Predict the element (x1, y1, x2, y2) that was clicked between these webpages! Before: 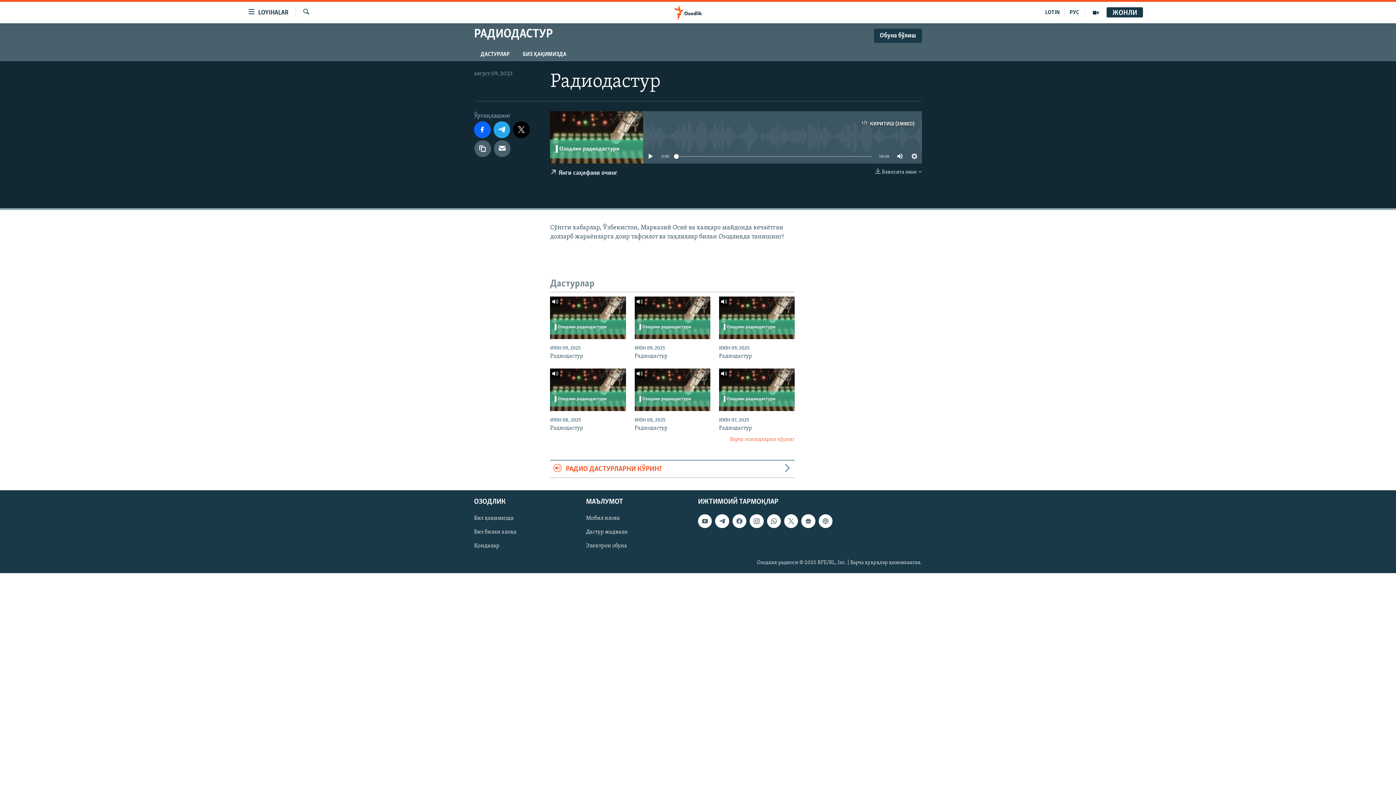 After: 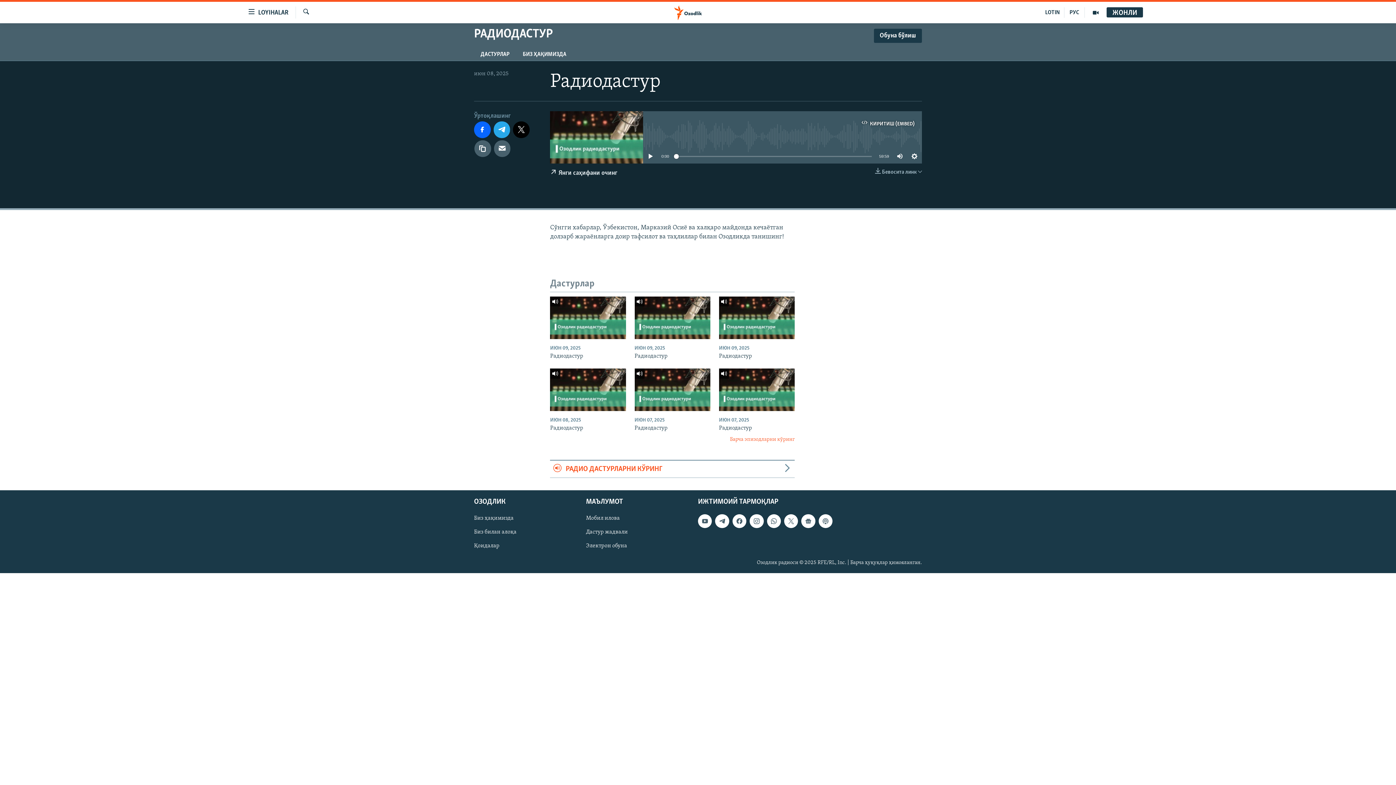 Action: bbox: (634, 424, 710, 436) label: Радиодастур